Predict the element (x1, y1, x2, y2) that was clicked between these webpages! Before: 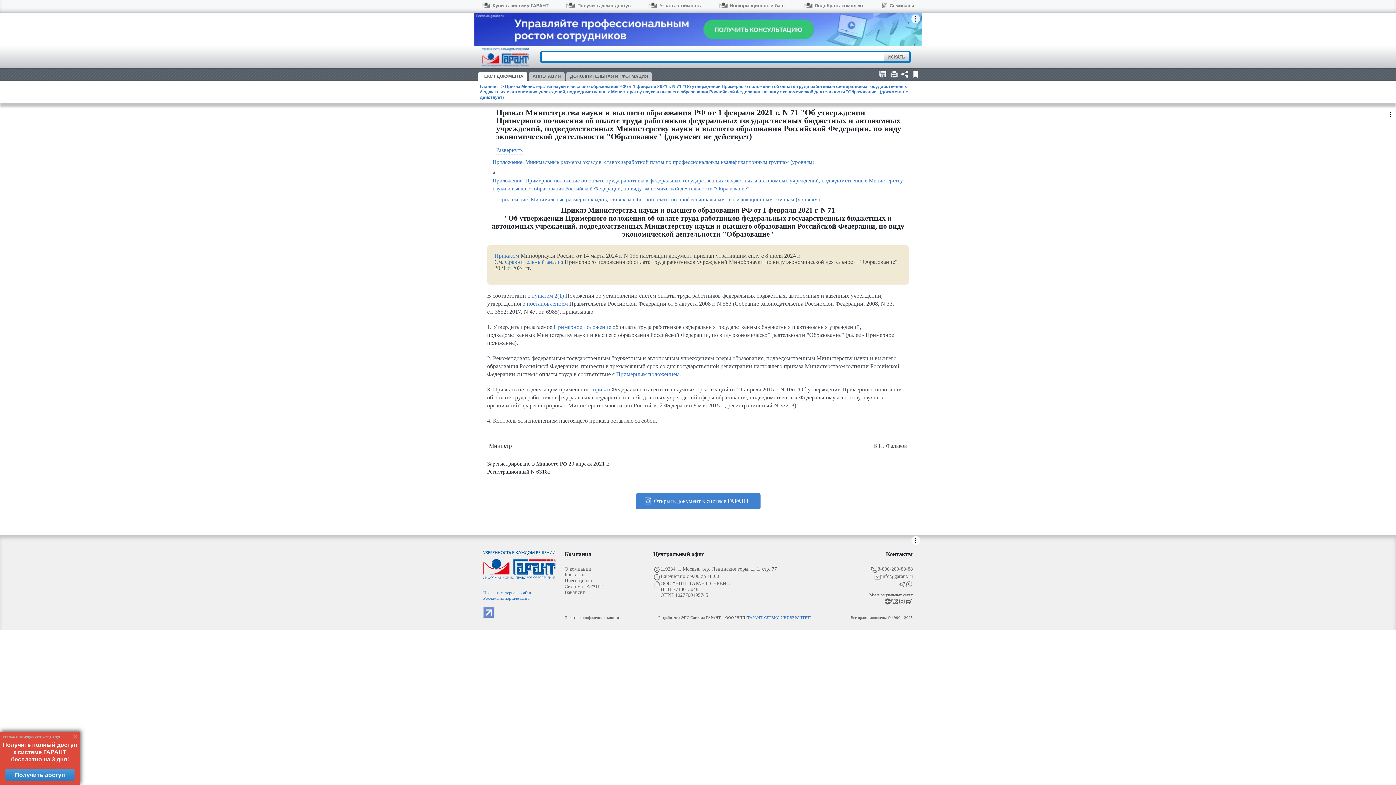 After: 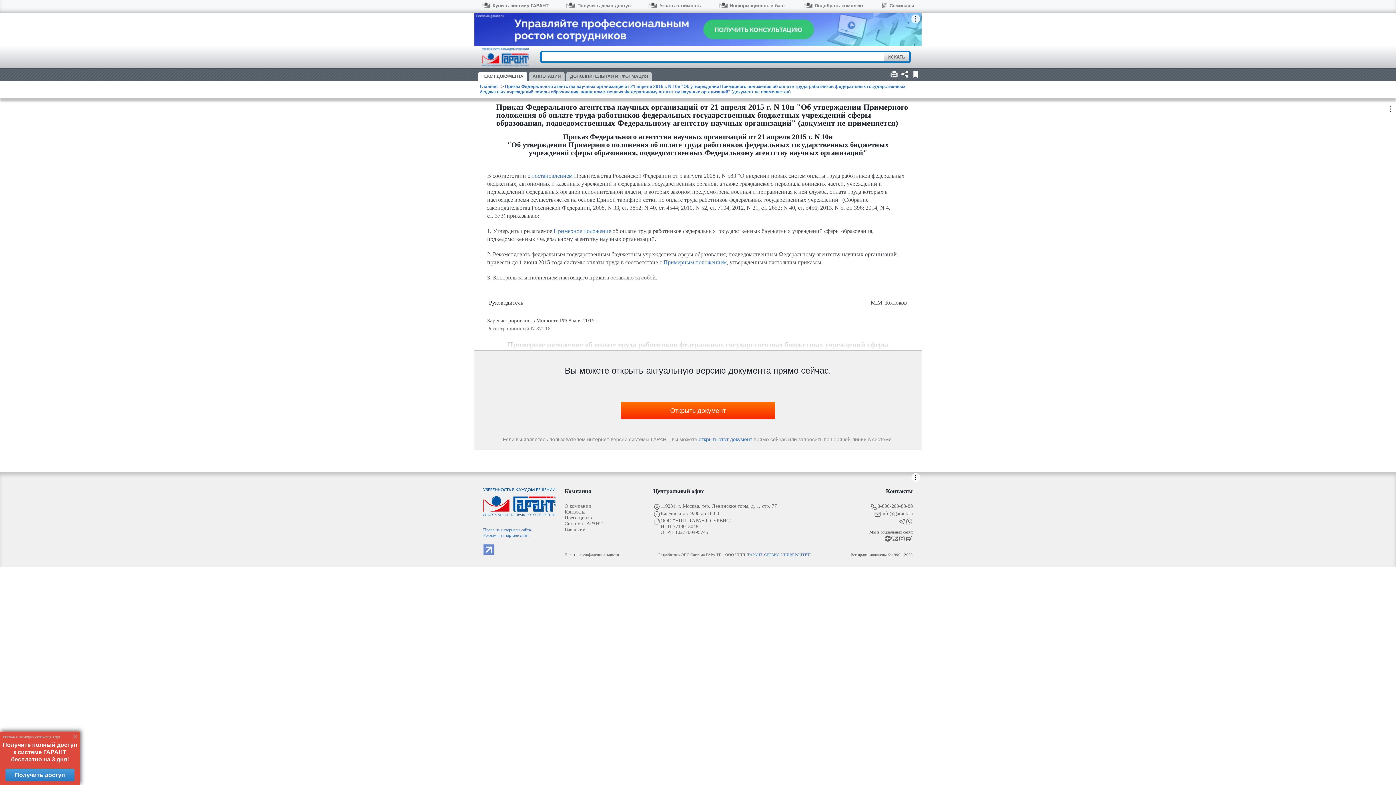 Action: label: приказ bbox: (593, 386, 610, 392)